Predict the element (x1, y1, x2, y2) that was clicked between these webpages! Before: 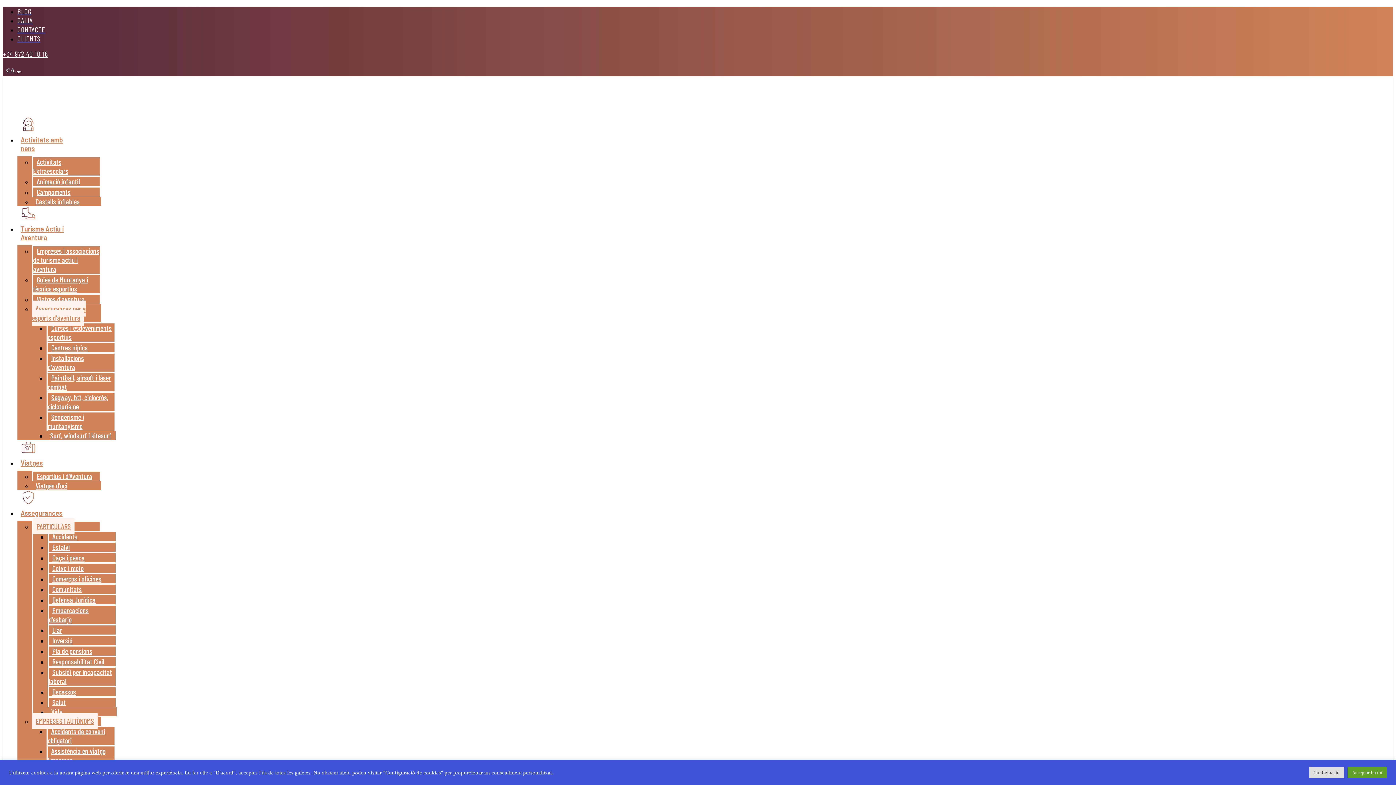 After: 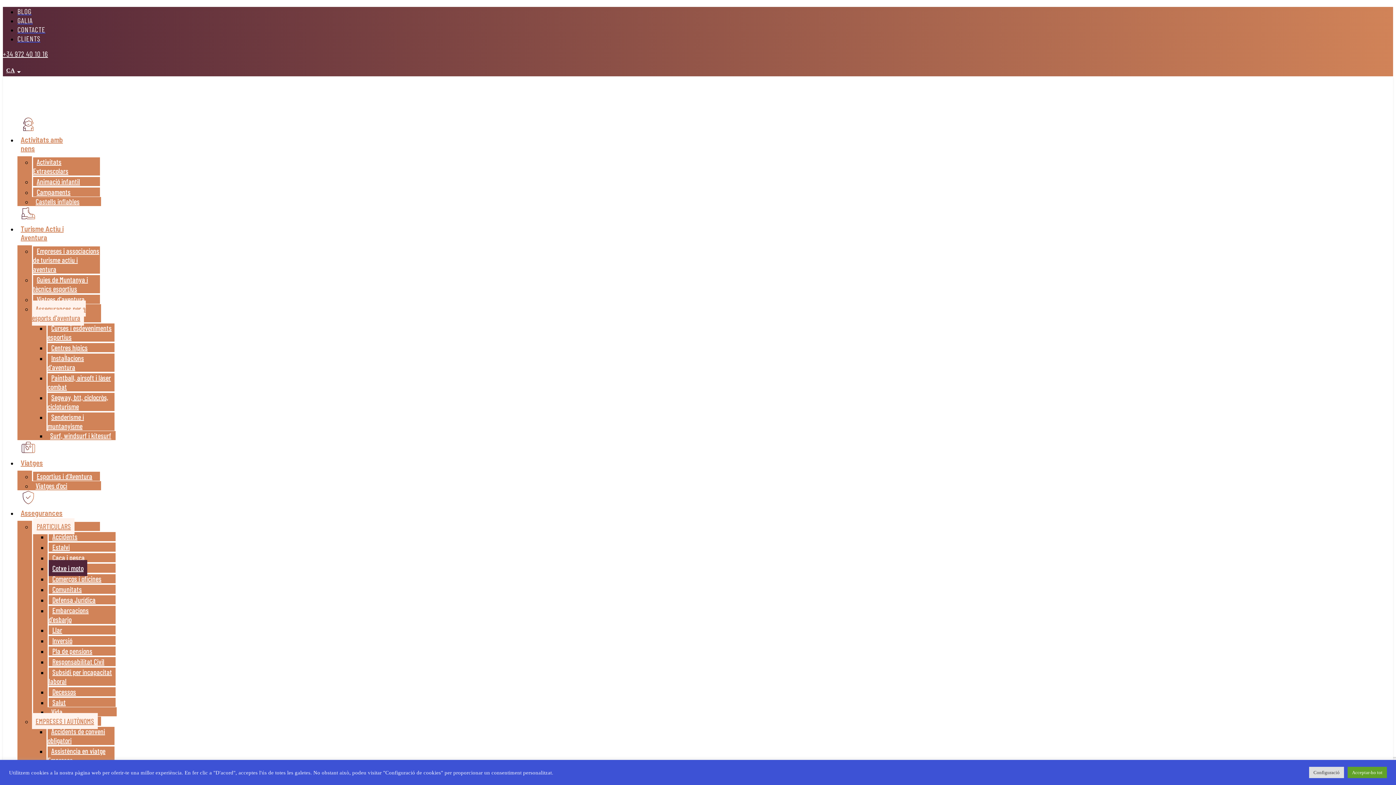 Action: label: Cotxe i moto bbox: (48, 560, 87, 576)